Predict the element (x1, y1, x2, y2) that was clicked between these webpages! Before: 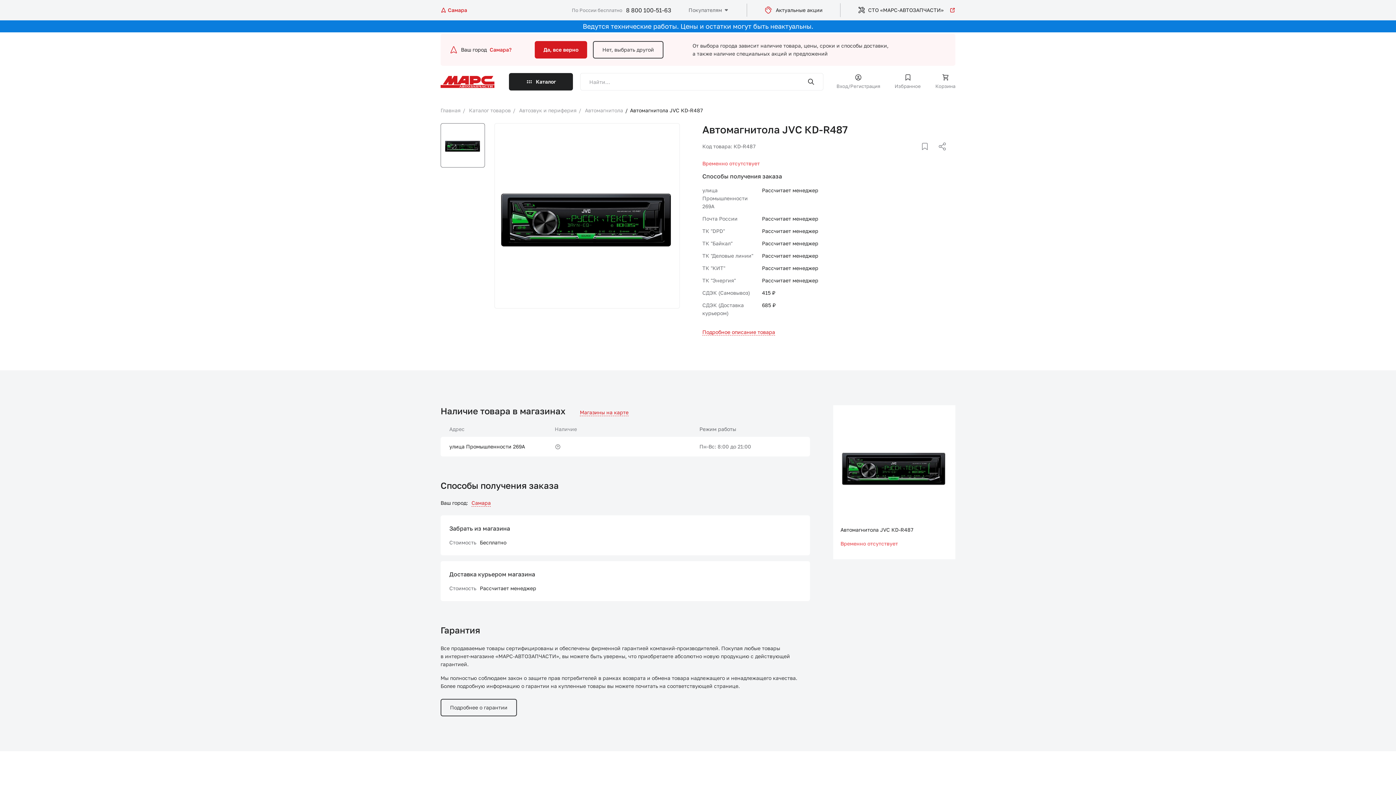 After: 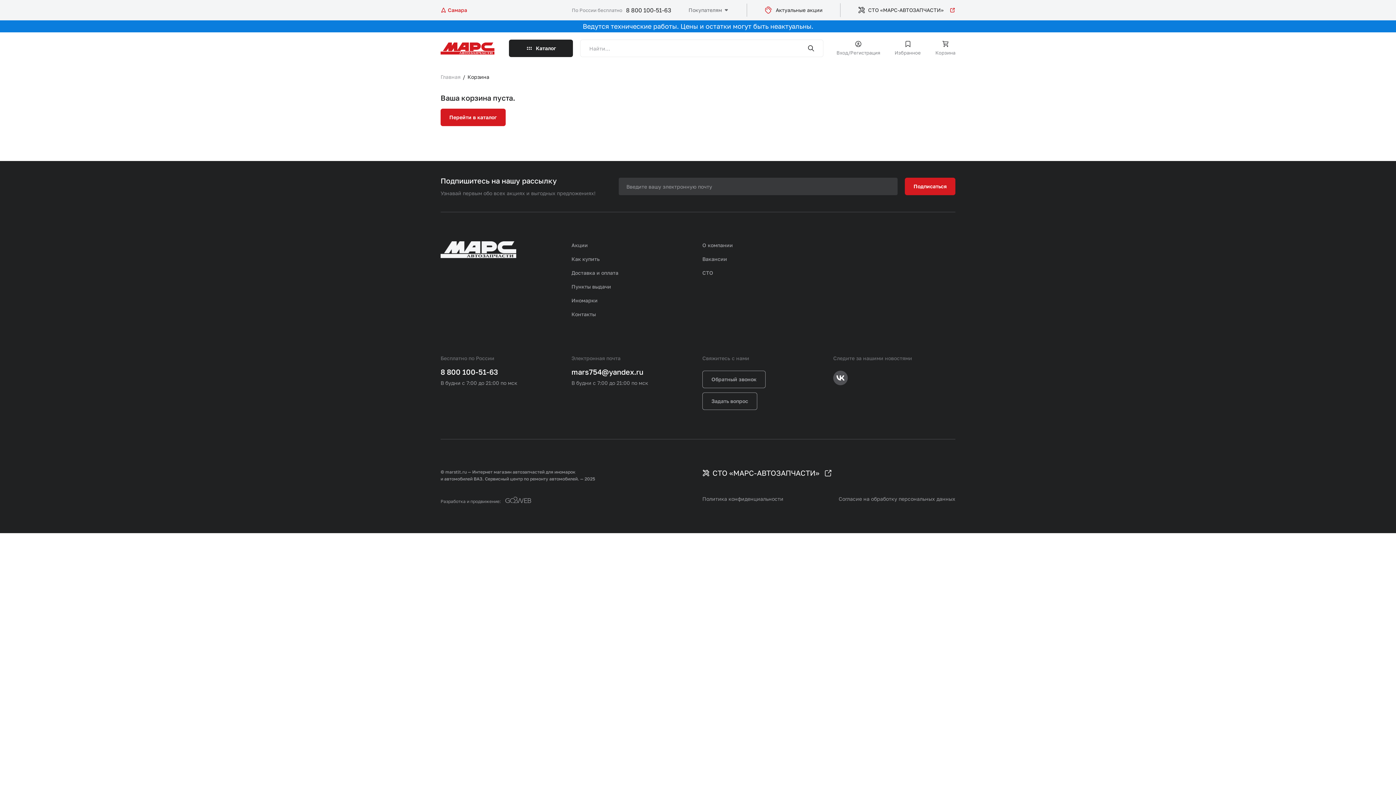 Action: bbox: (935, 73, 955, 89) label: Корзина